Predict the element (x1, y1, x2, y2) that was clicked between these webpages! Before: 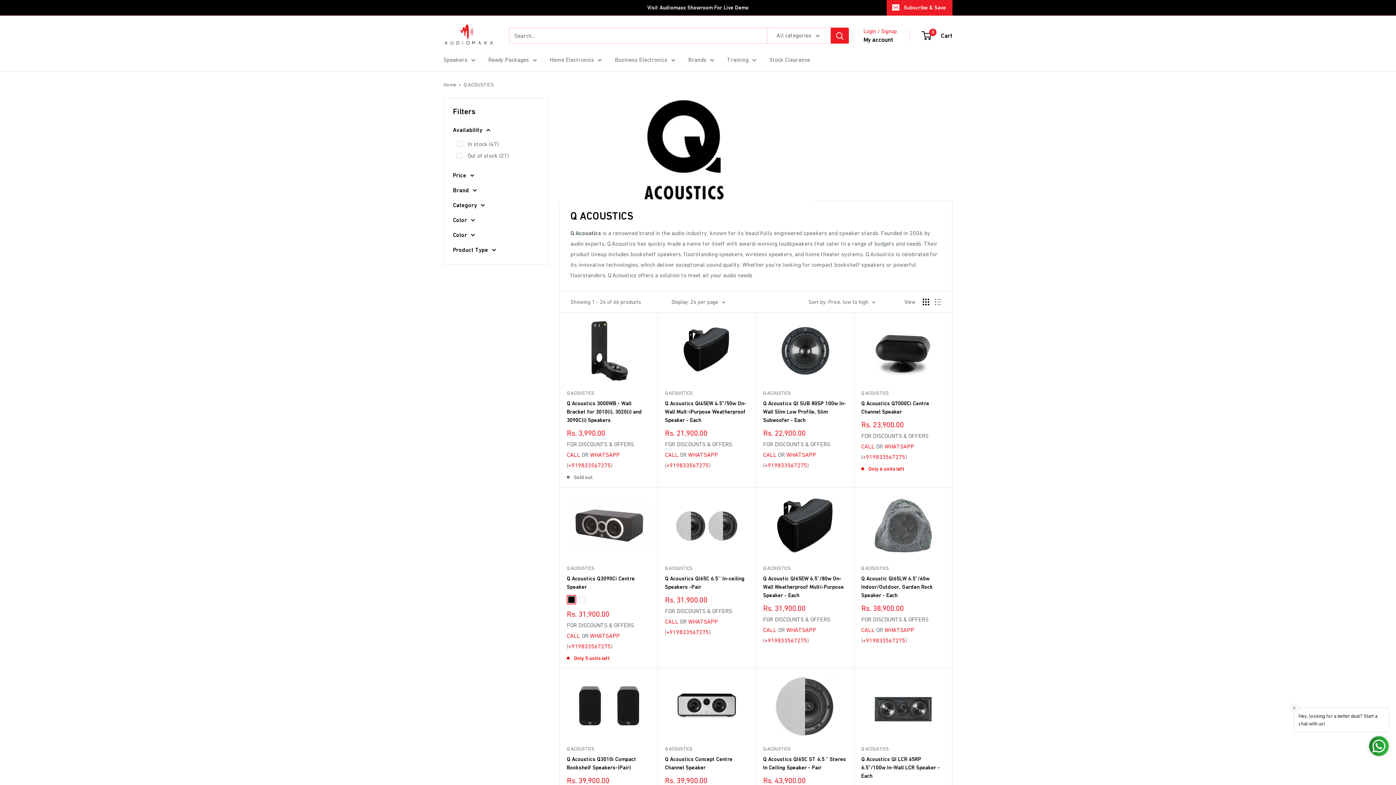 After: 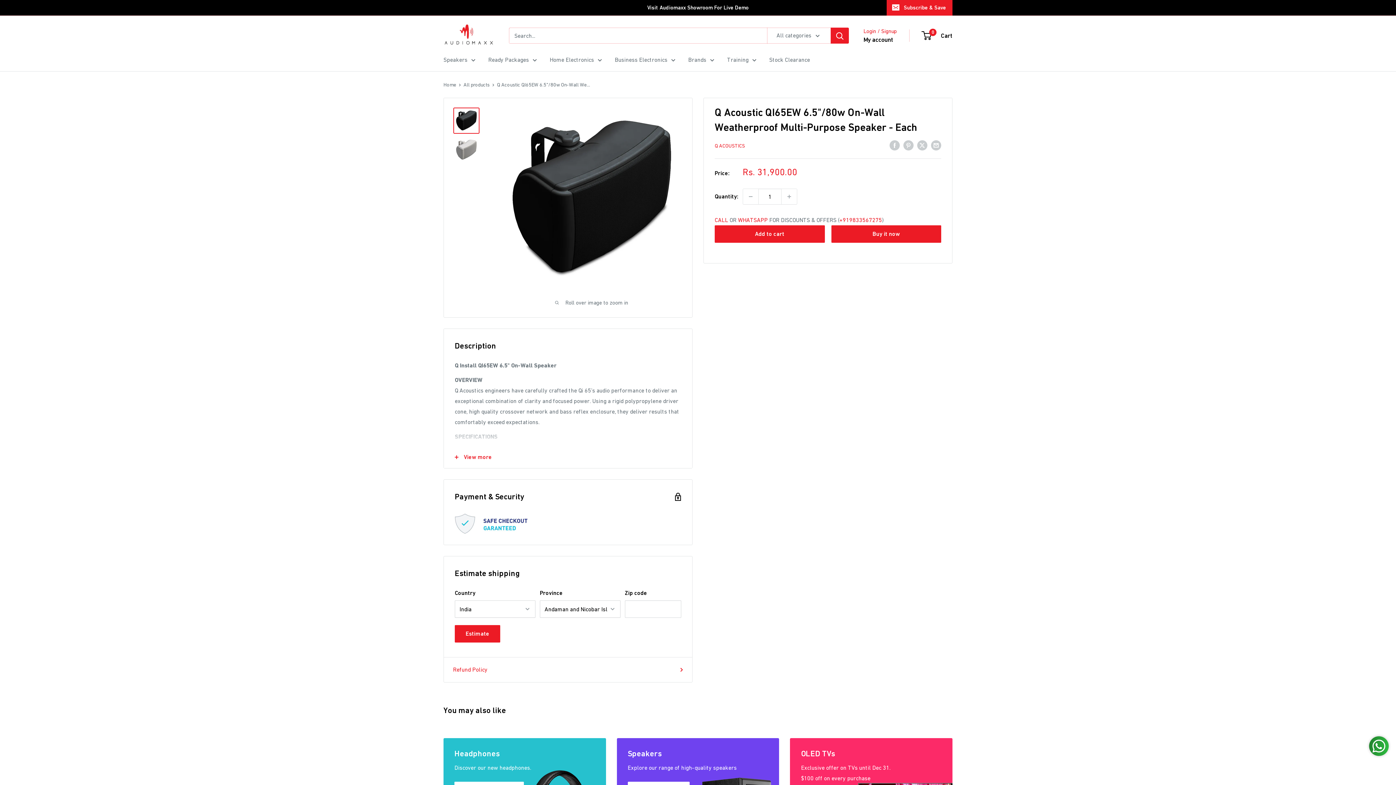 Action: label: Q Acoustic QI65EW 6.5"/80w On-Wall Weatherproof Multi-Purpose Speaker - Each bbox: (763, 574, 846, 599)